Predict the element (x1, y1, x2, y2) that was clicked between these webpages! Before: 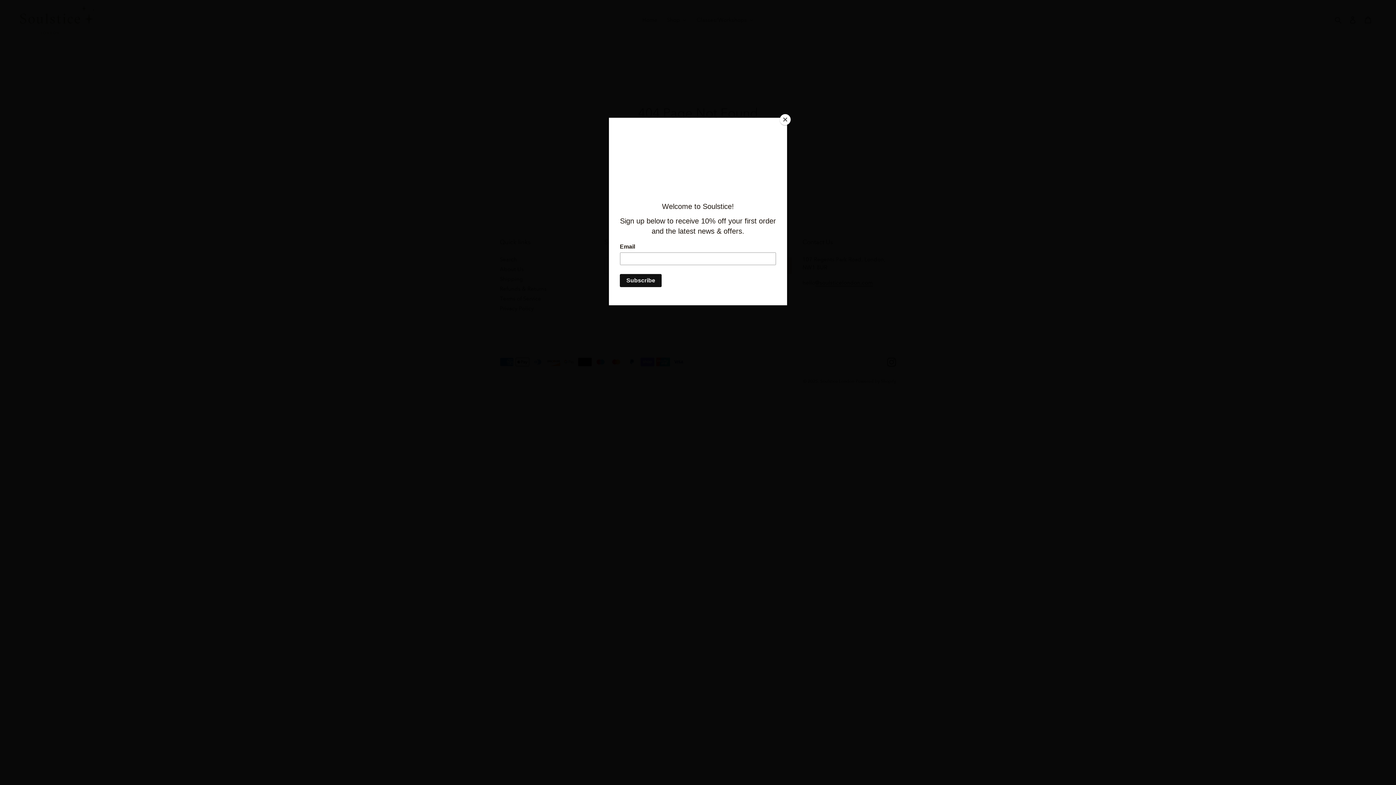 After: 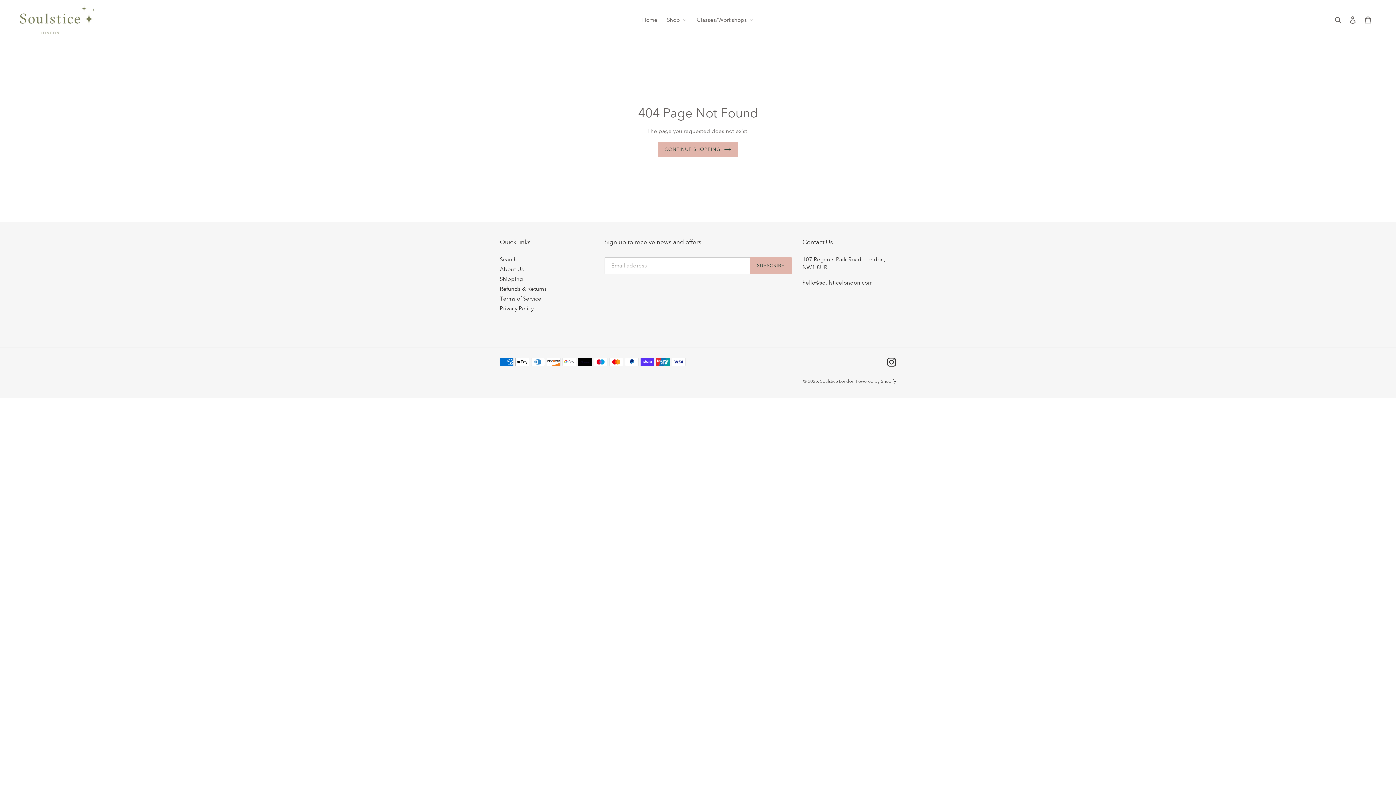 Action: label: Close bbox: (780, 114, 790, 125)